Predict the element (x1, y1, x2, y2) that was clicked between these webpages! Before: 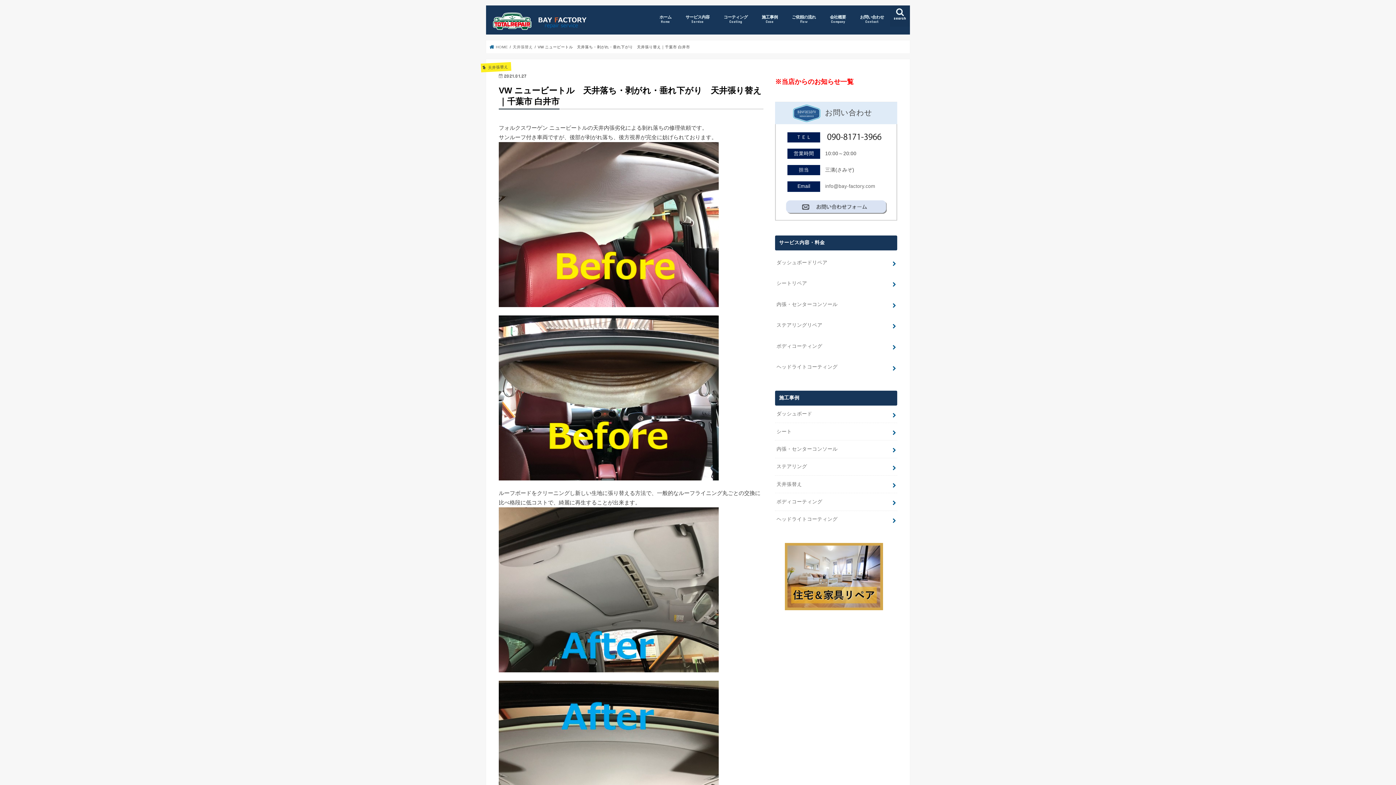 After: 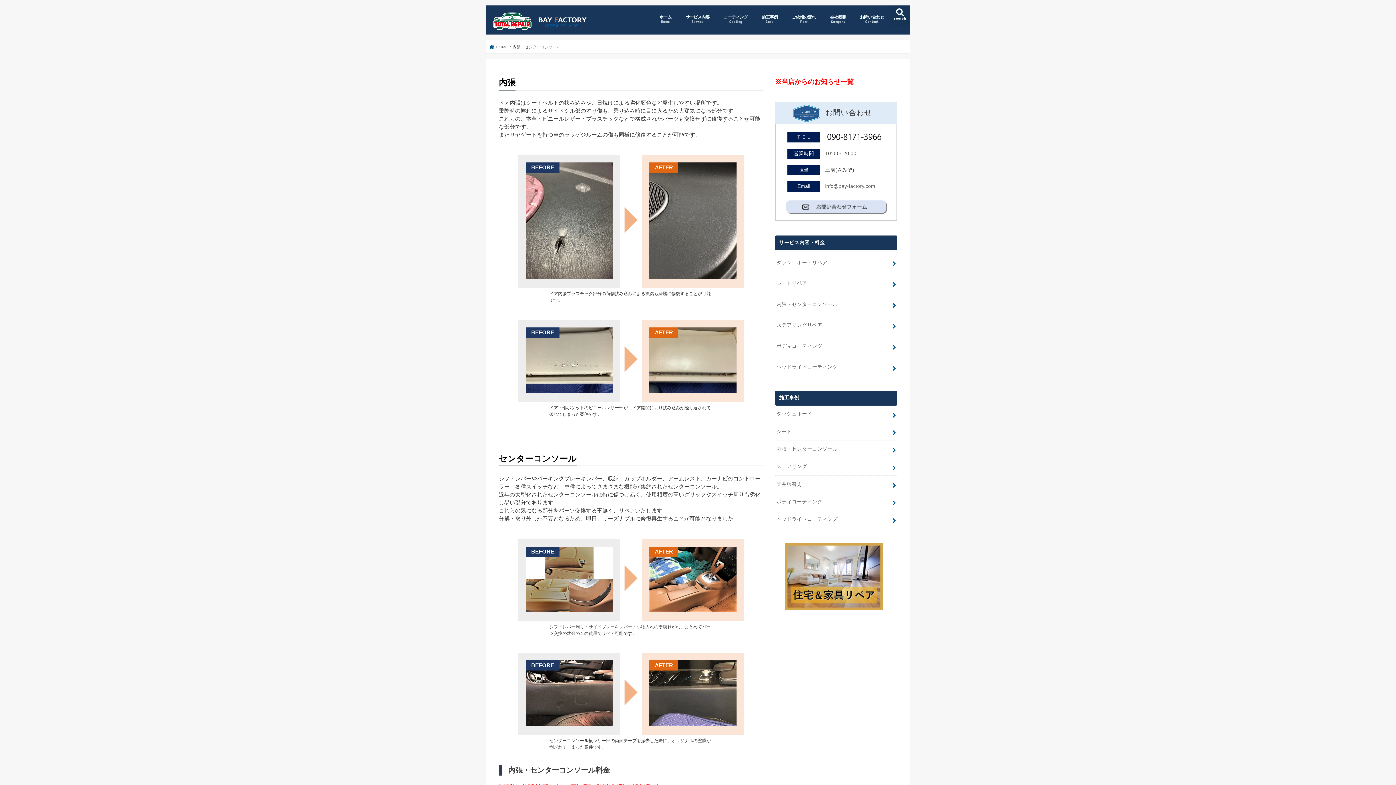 Action: bbox: (775, 296, 897, 313) label: 内張・センターコンソール